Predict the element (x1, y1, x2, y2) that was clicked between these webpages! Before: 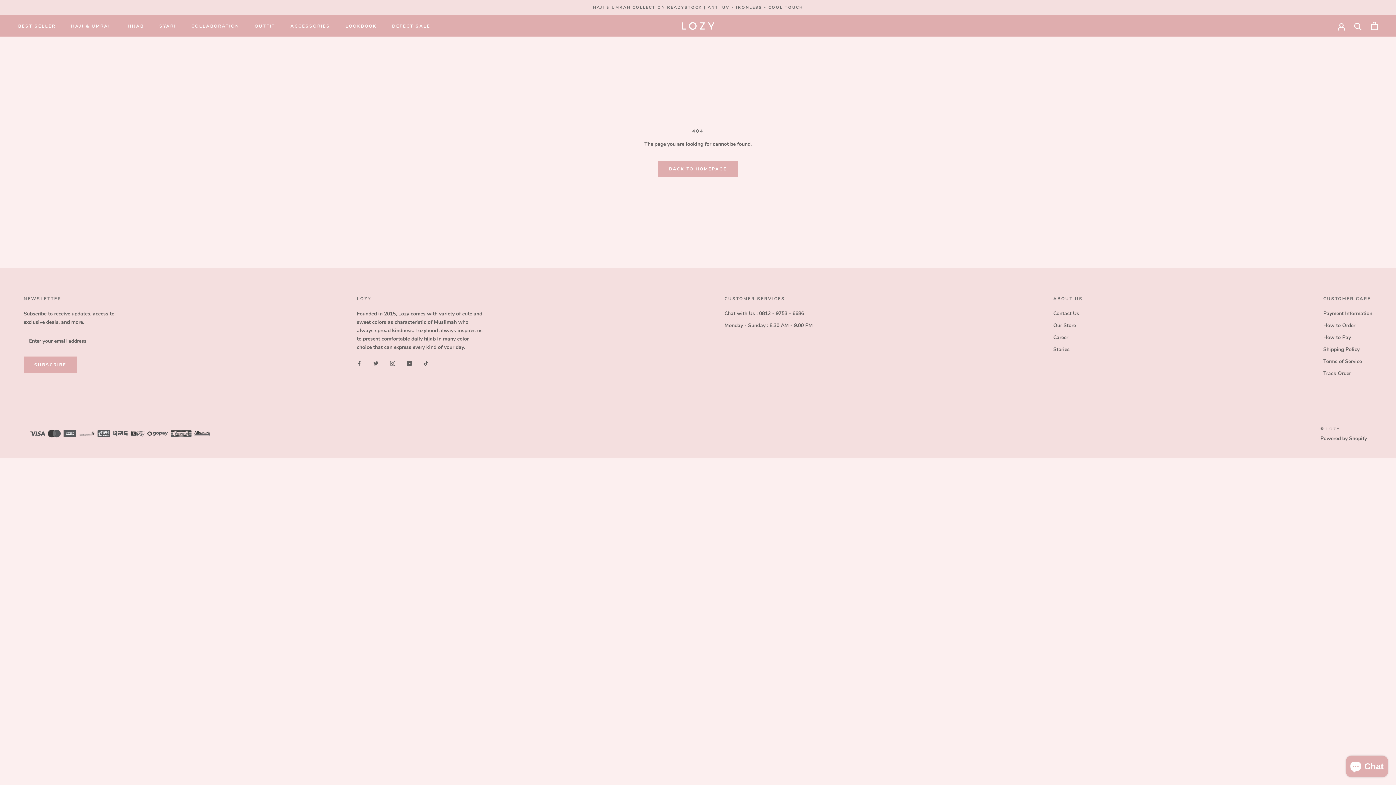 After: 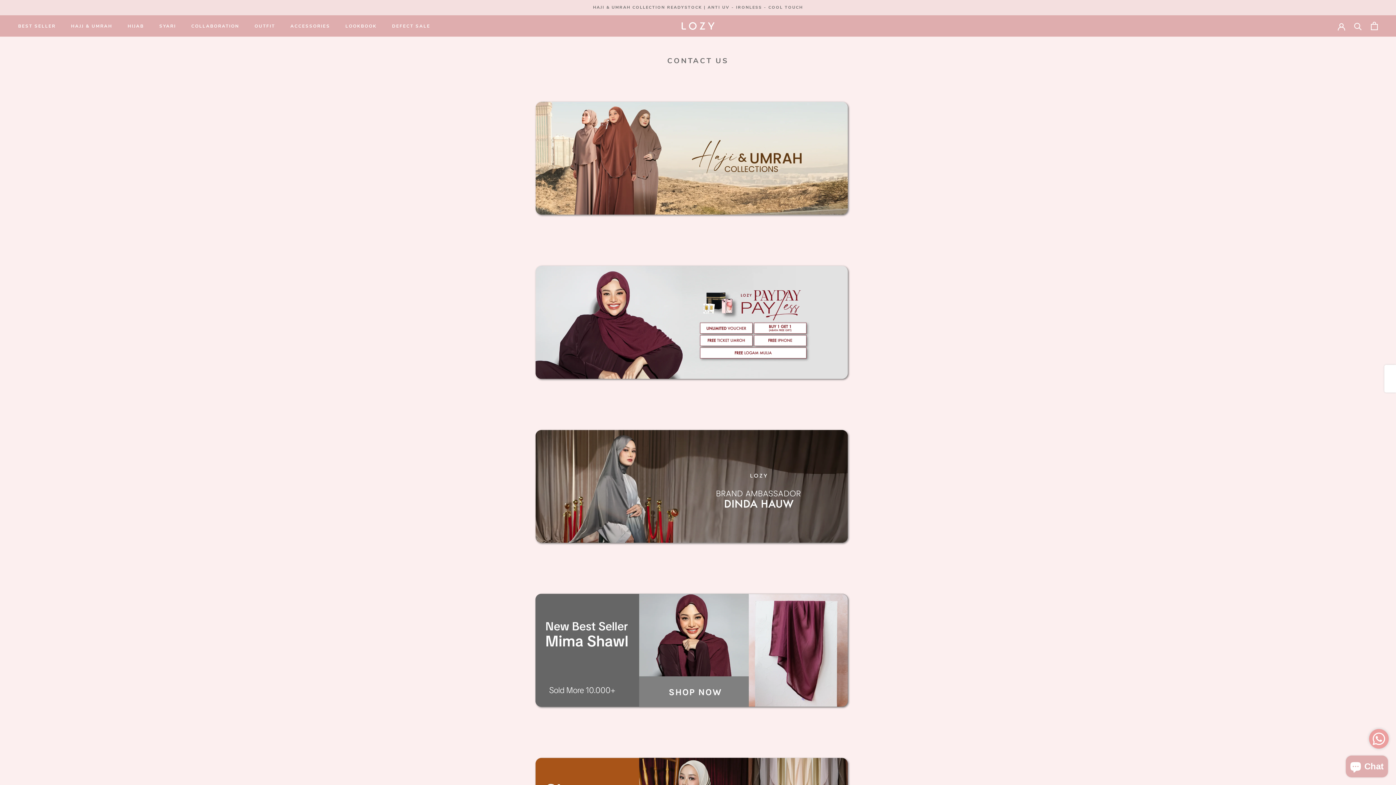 Action: bbox: (1053, 309, 1083, 317) label: Contact Us